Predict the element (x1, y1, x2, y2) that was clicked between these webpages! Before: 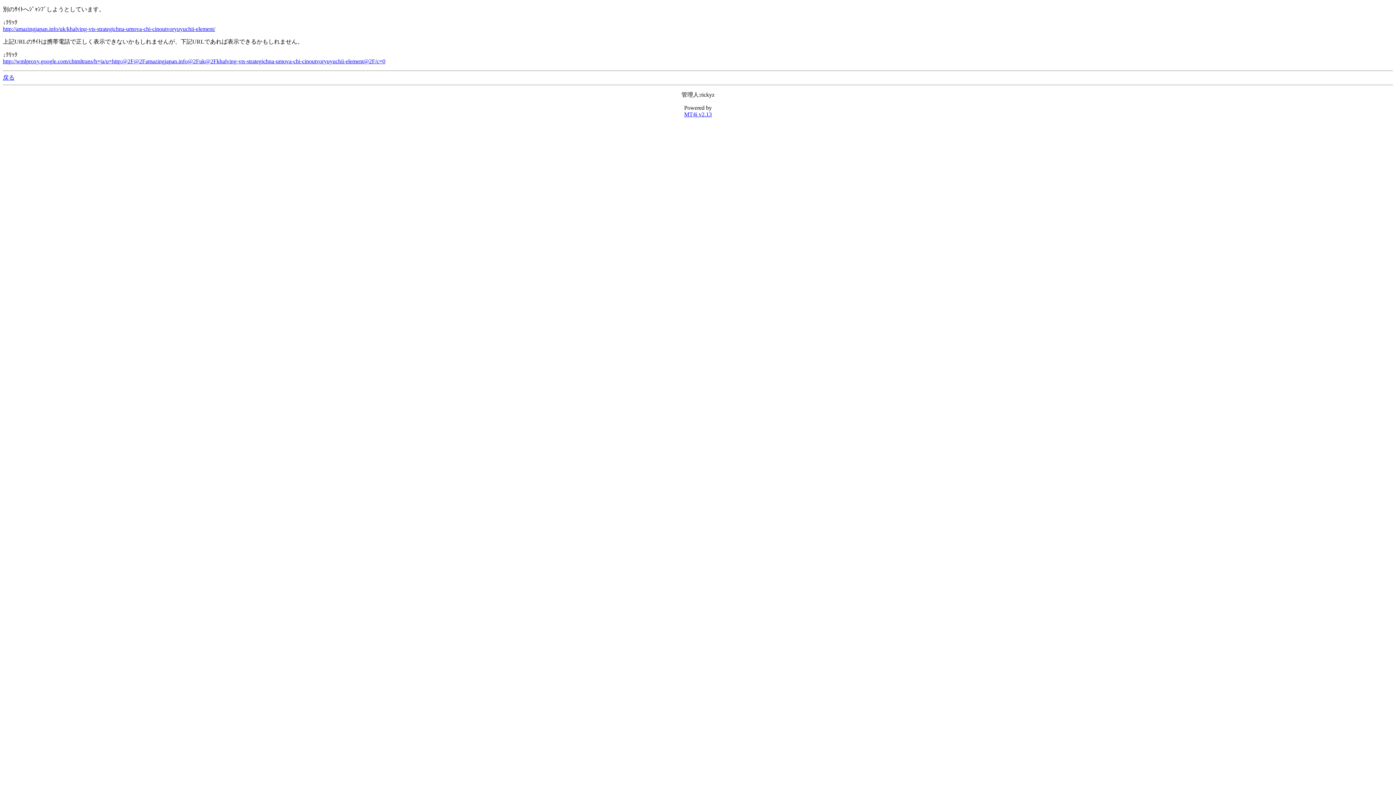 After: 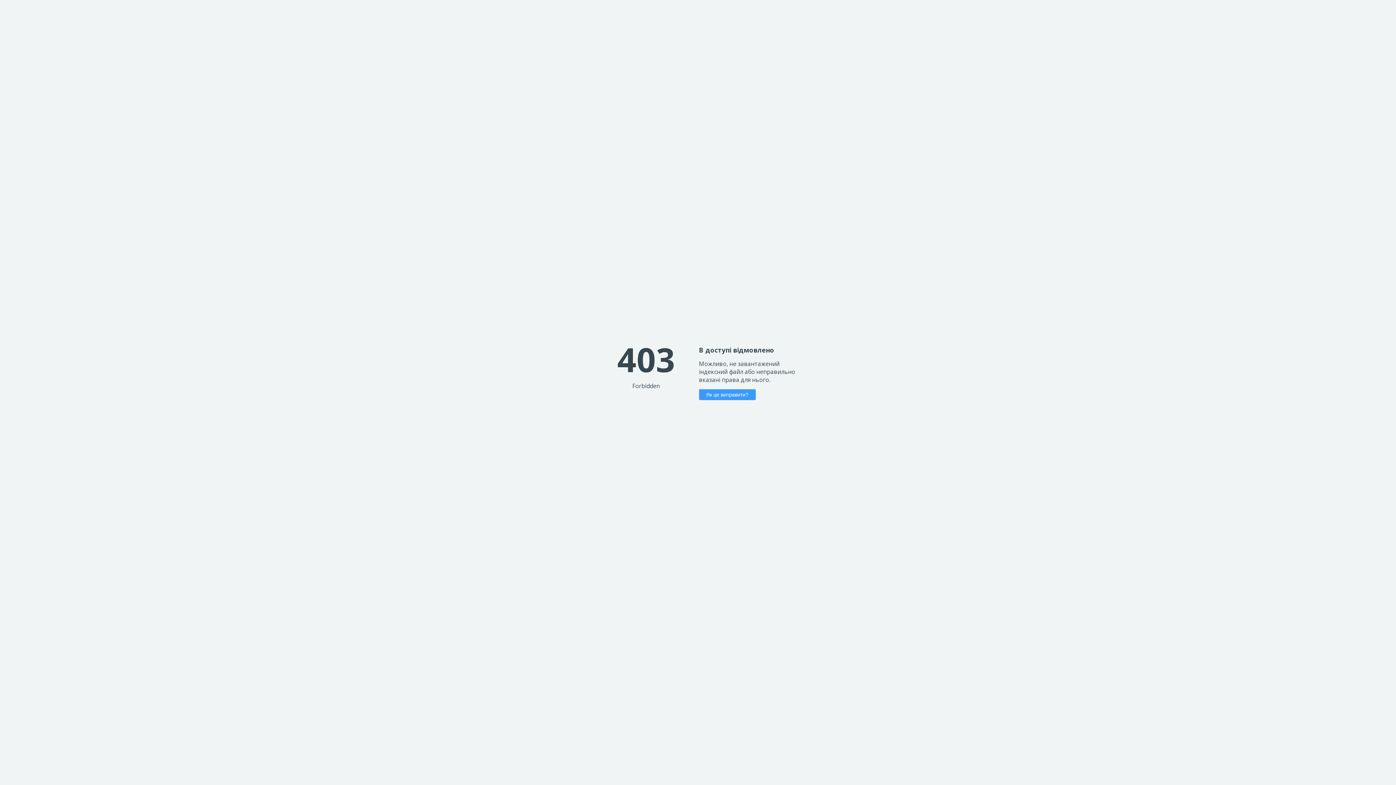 Action: bbox: (2, 25, 215, 32) label: http://amazingjapan.info/uk/khalving-vts-strategichna-umova-chi-cinoutvoryuyuchii-element/